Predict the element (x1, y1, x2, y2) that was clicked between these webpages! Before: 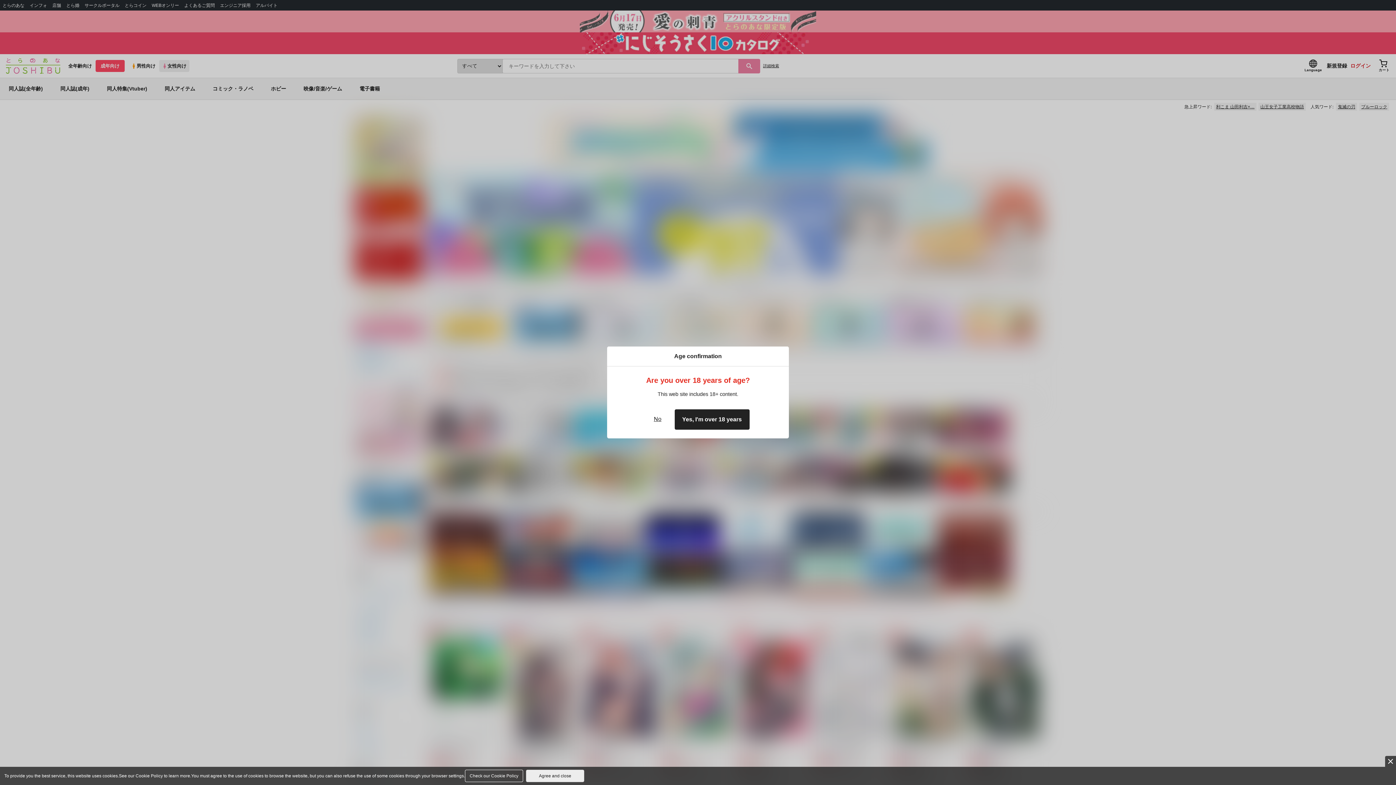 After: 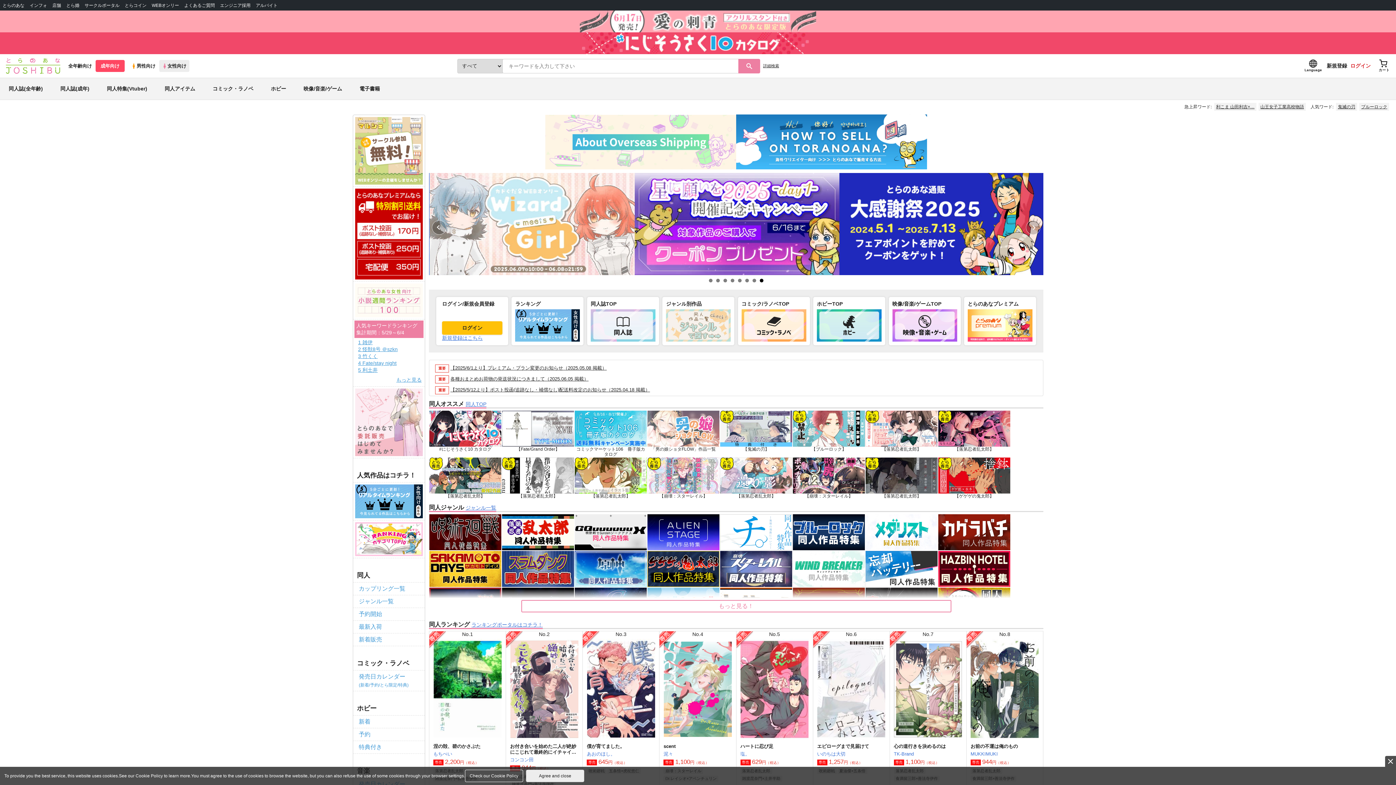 Action: bbox: (674, 409, 749, 430) label: Yes, I'm over 18 years